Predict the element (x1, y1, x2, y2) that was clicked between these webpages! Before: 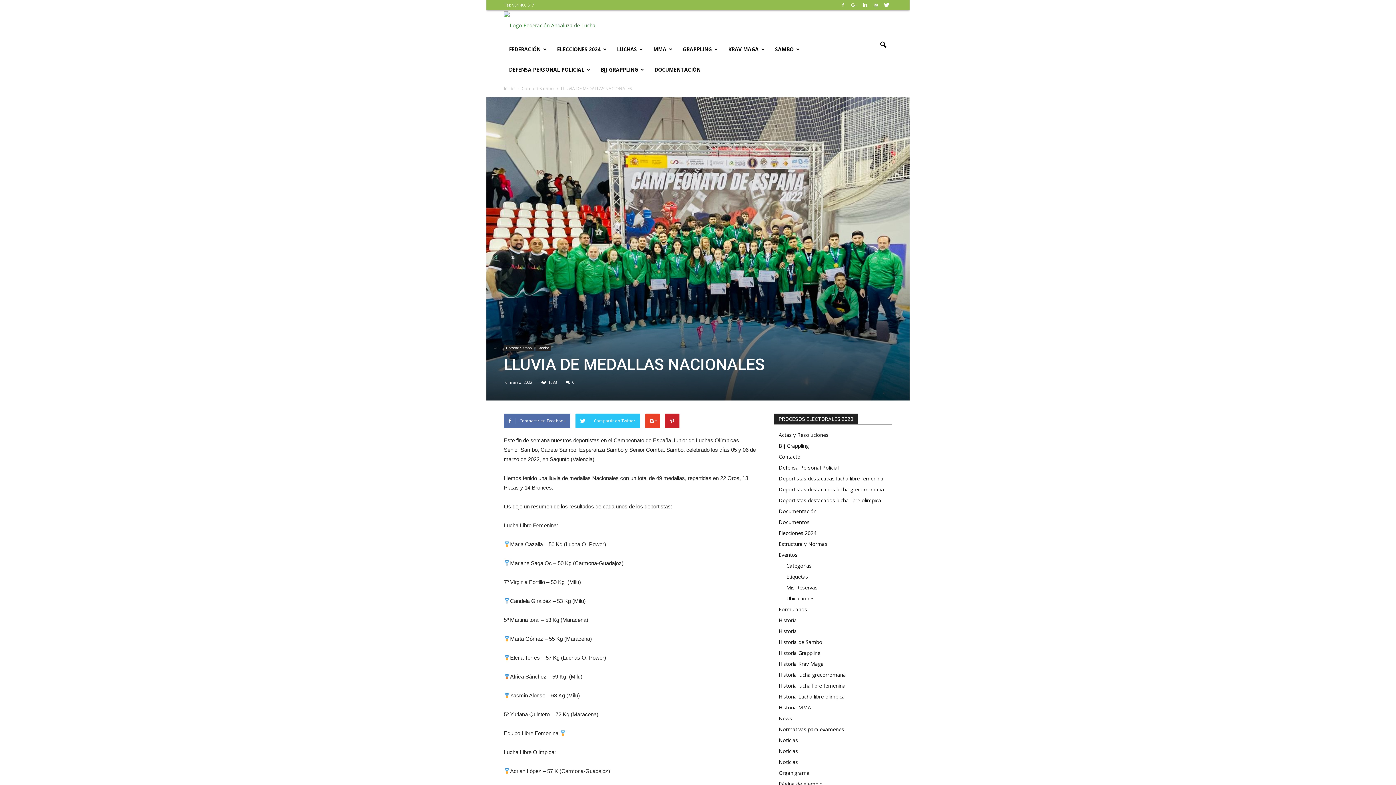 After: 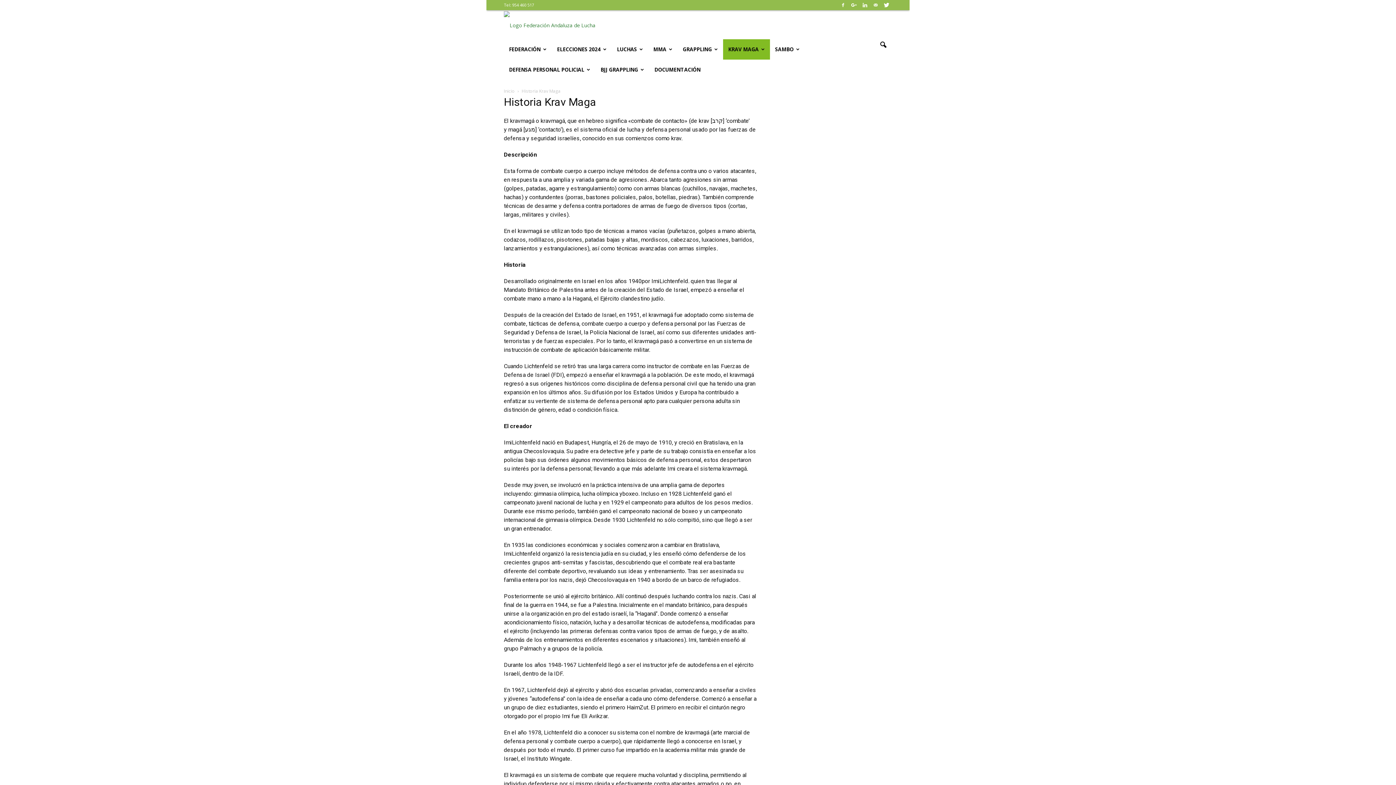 Action: label: Historia Krav Maga bbox: (778, 660, 824, 667)